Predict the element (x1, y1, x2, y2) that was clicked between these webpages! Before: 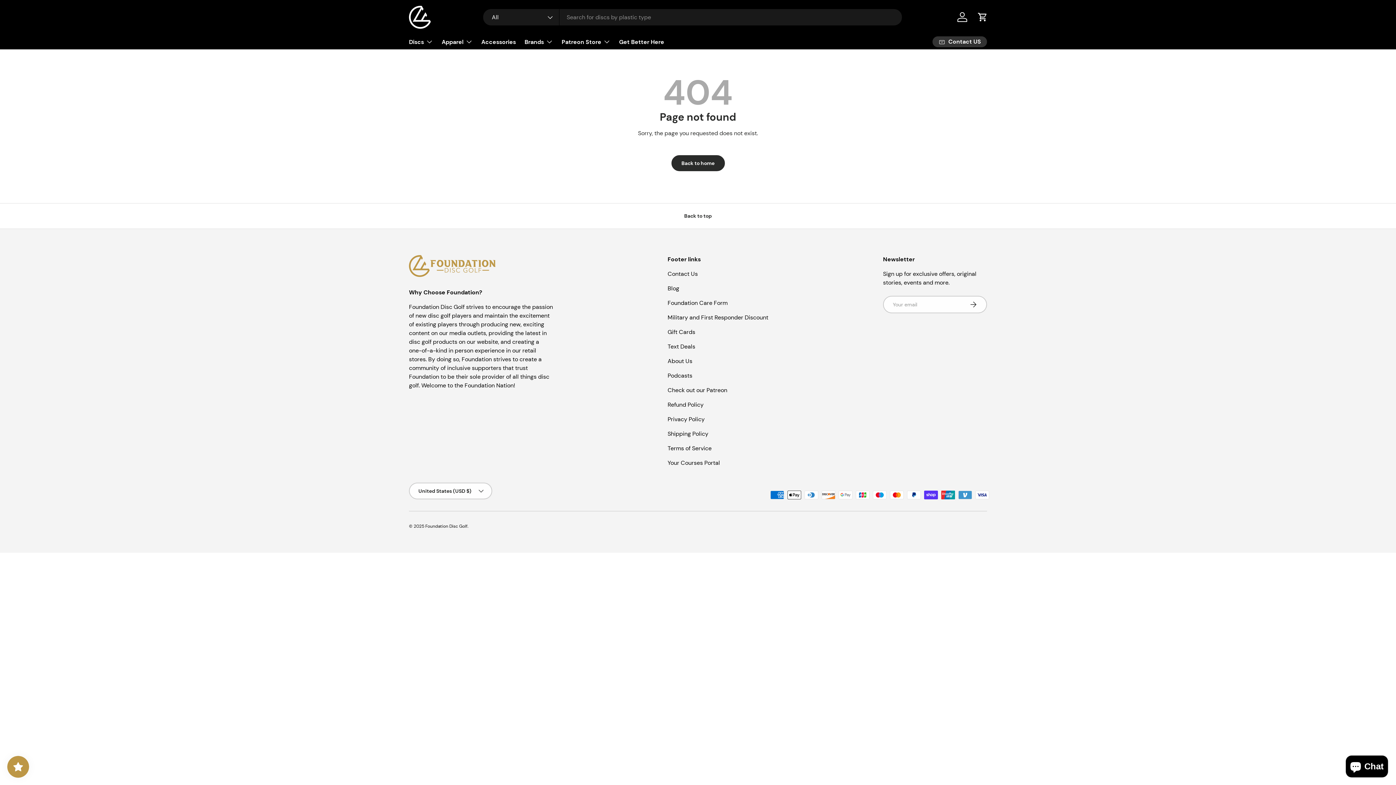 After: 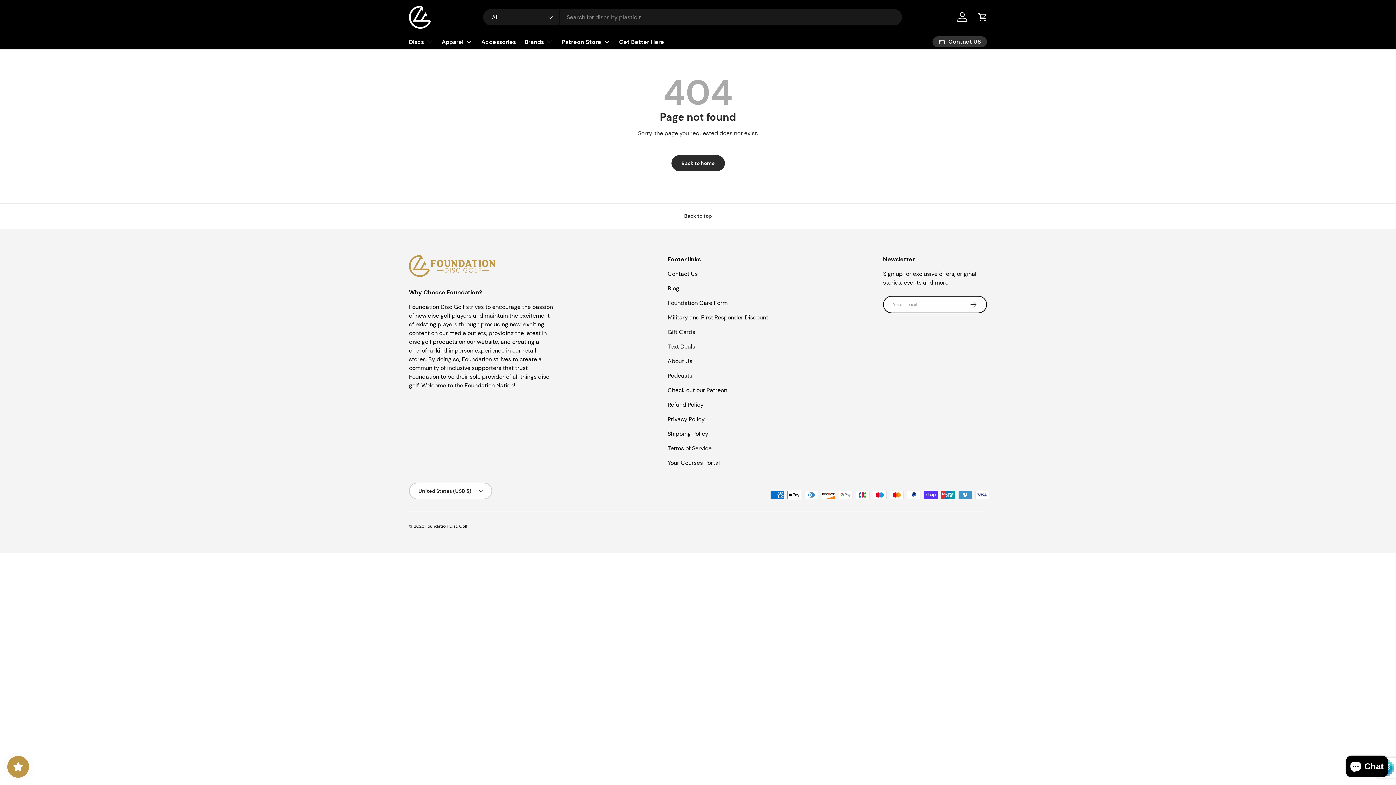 Action: label: Subscribe bbox: (959, 296, 987, 313)